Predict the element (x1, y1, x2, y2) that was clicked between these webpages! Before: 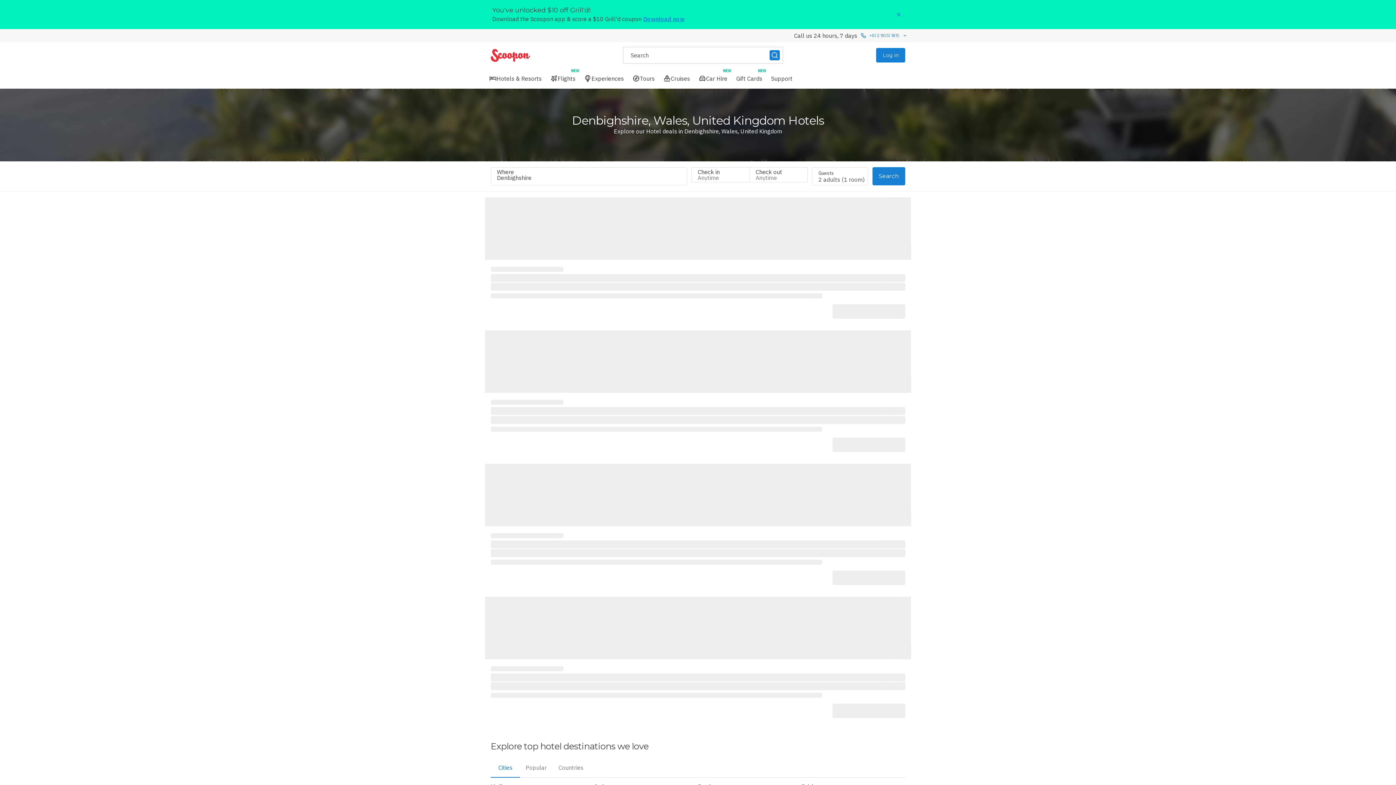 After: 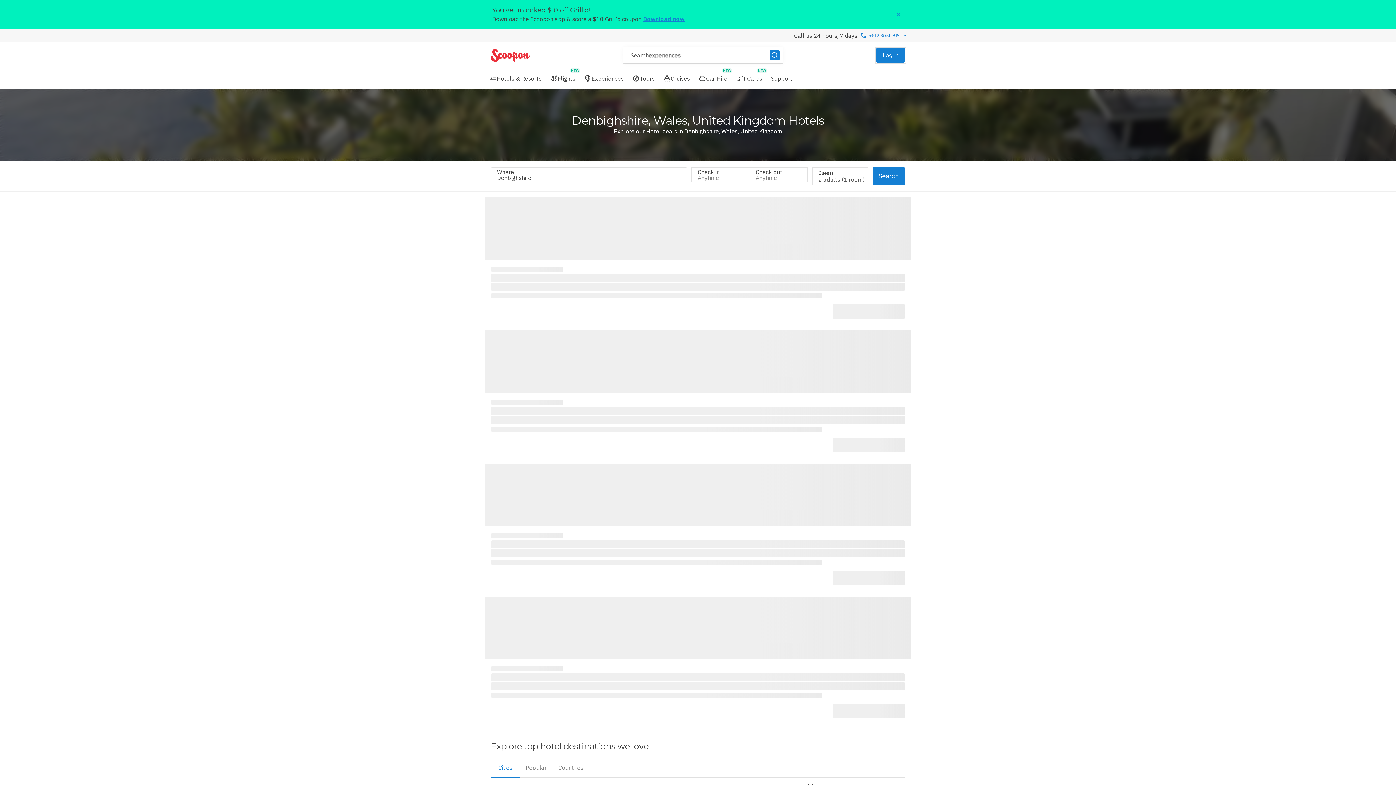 Action: label: Log in bbox: (876, 48, 905, 62)